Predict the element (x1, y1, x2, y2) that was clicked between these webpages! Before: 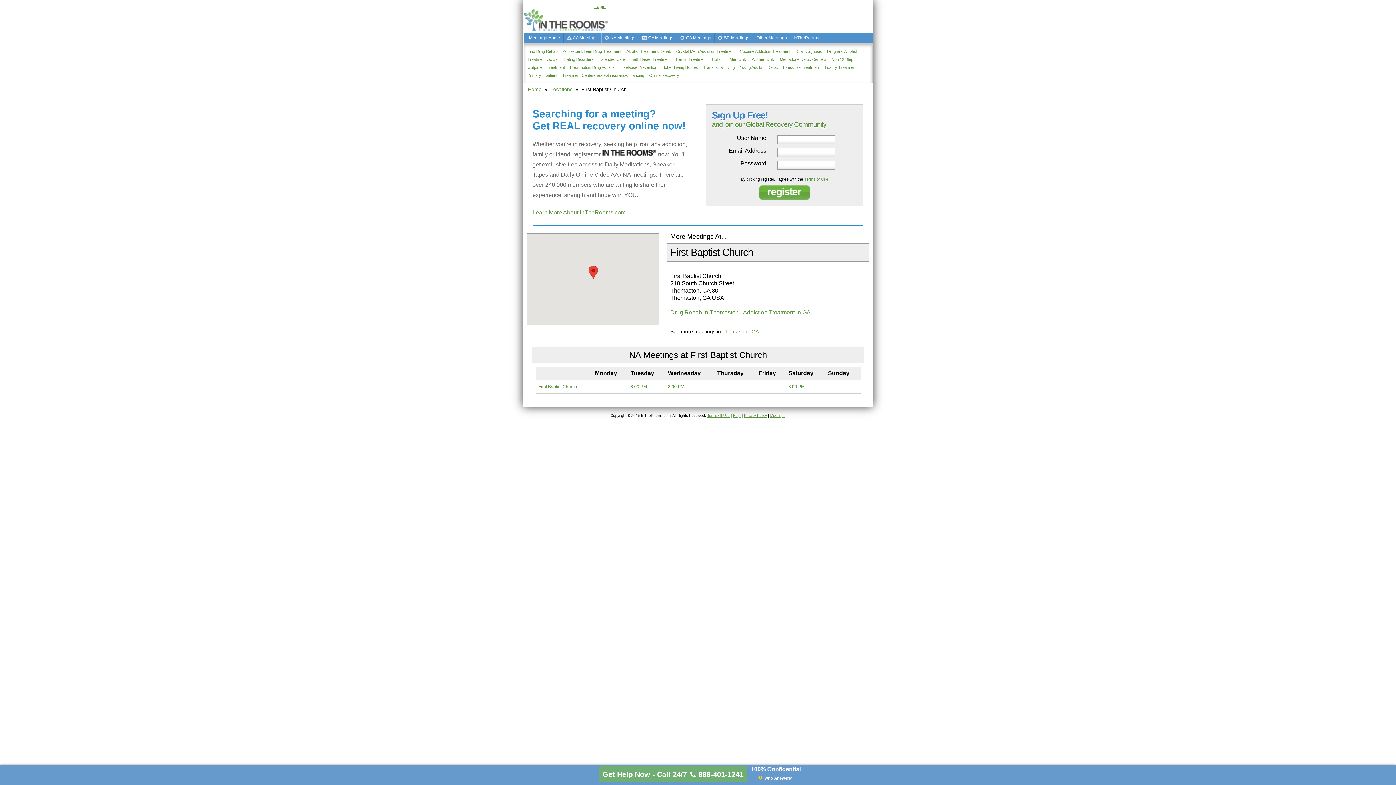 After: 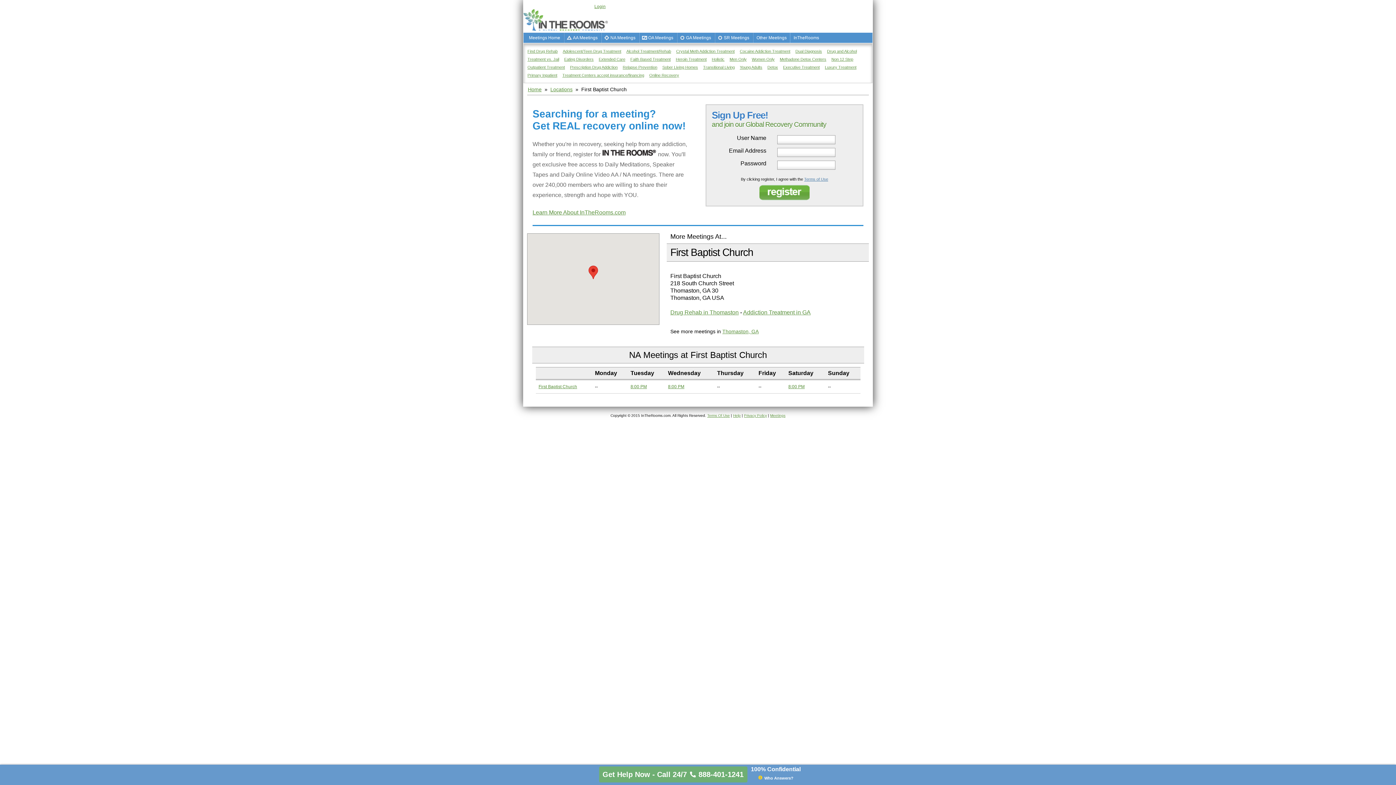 Action: bbox: (804, 177, 828, 181) label: Terms of Use